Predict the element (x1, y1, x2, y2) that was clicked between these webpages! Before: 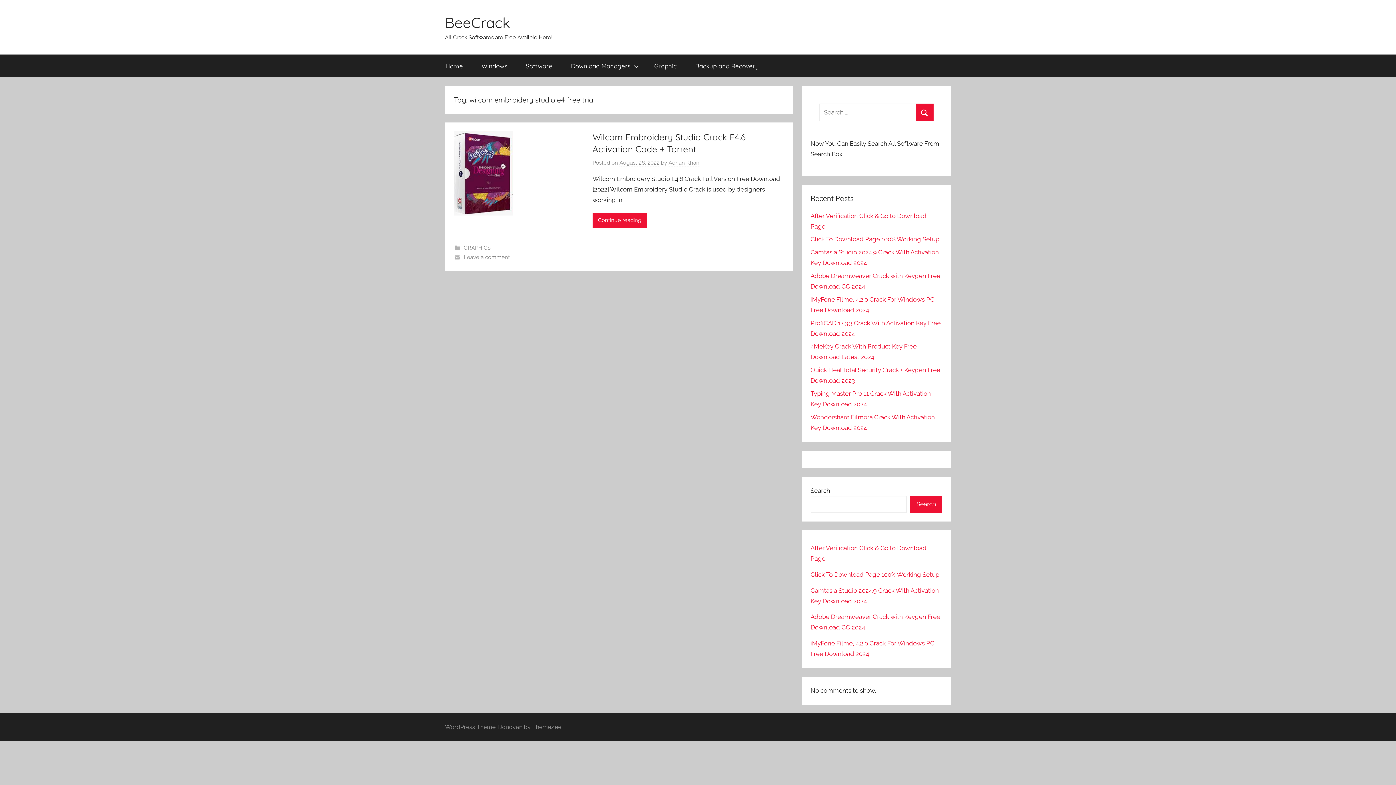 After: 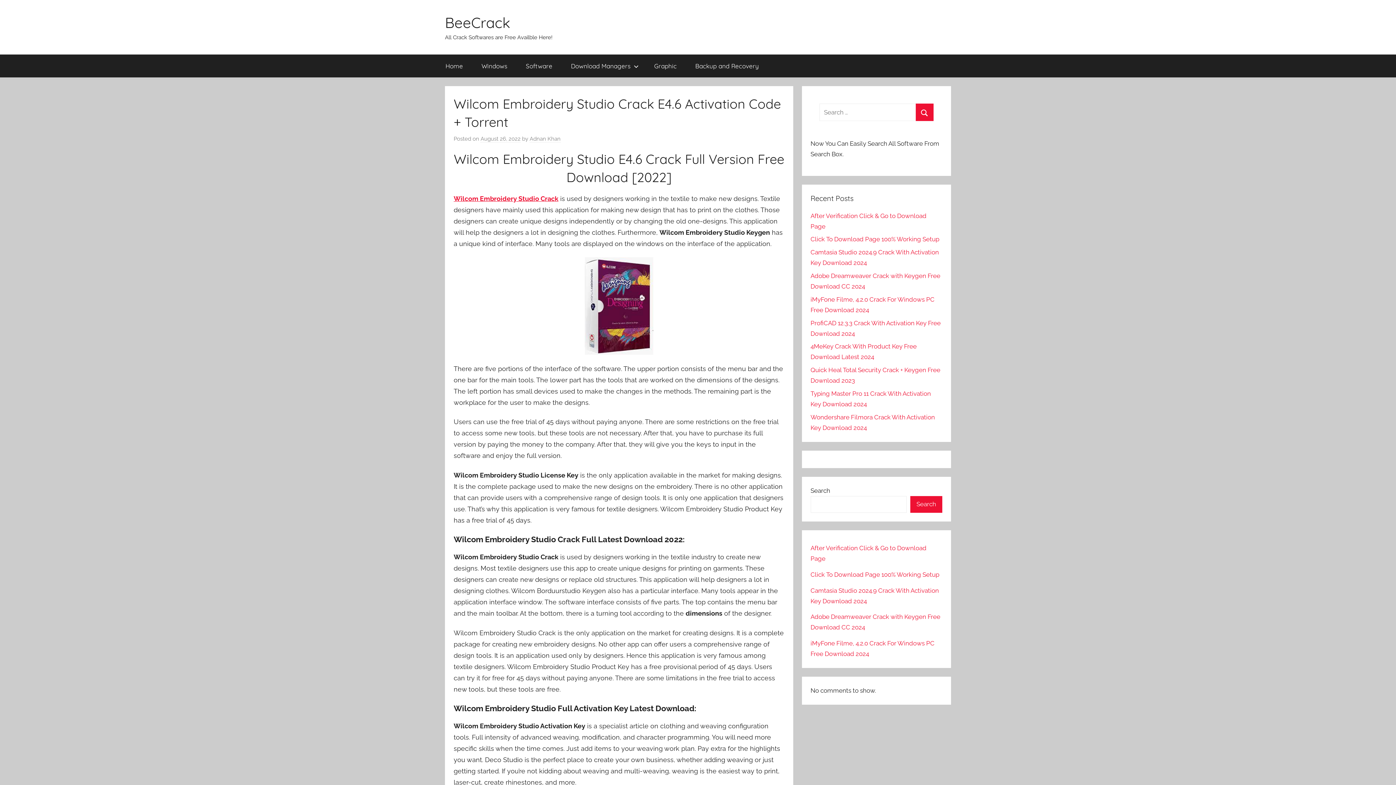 Action: bbox: (592, 213, 646, 227) label: Continue reading